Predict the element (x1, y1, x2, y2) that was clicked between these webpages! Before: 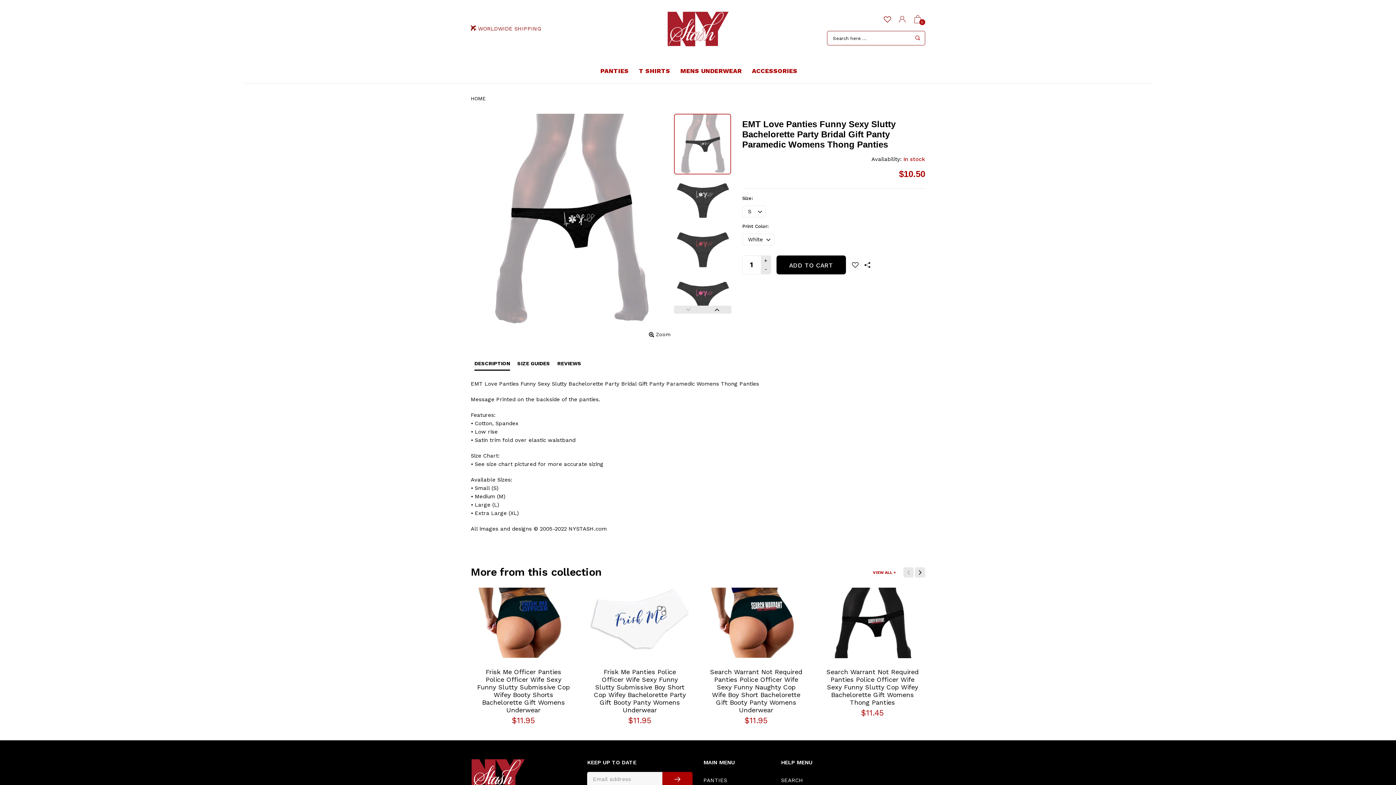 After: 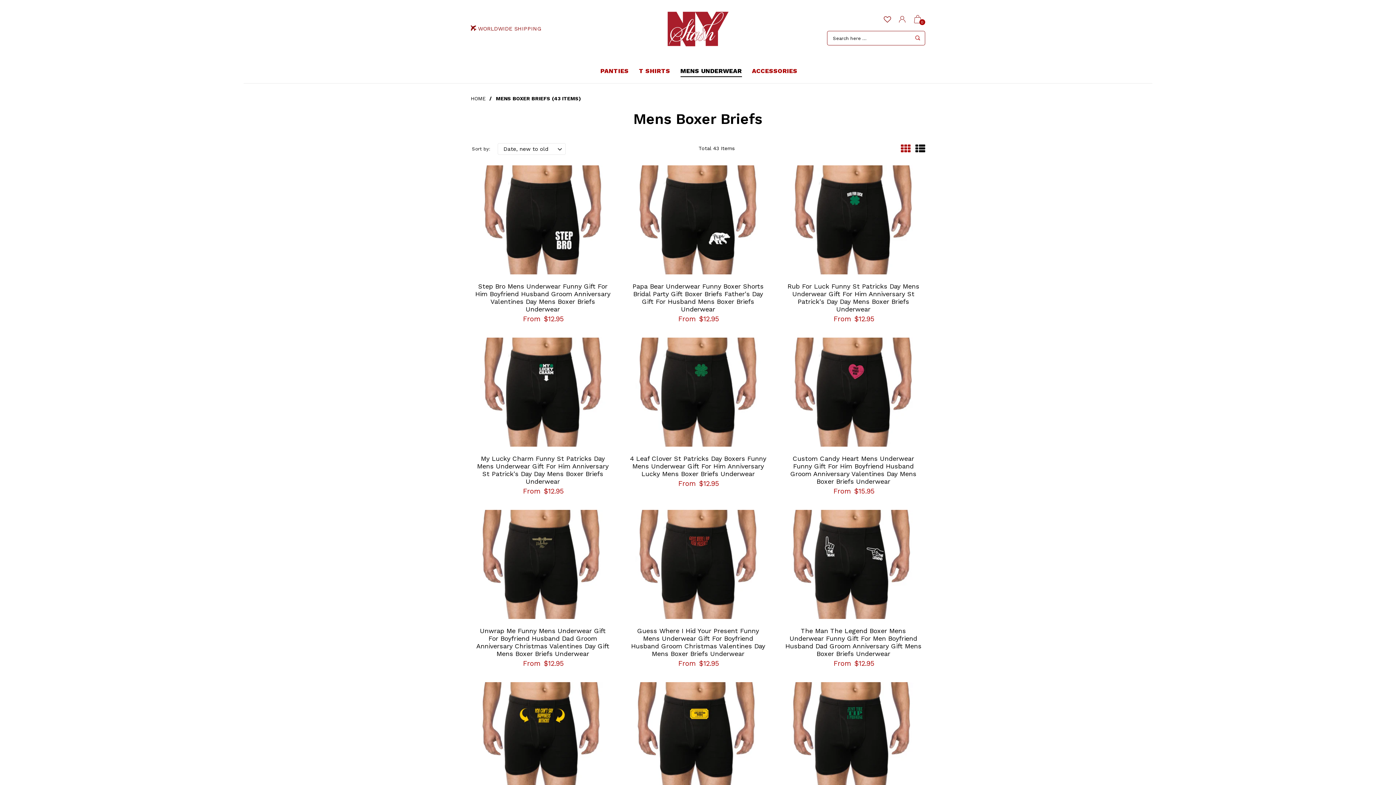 Action: bbox: (675, 62, 747, 78) label: MENS UNDERWEAR